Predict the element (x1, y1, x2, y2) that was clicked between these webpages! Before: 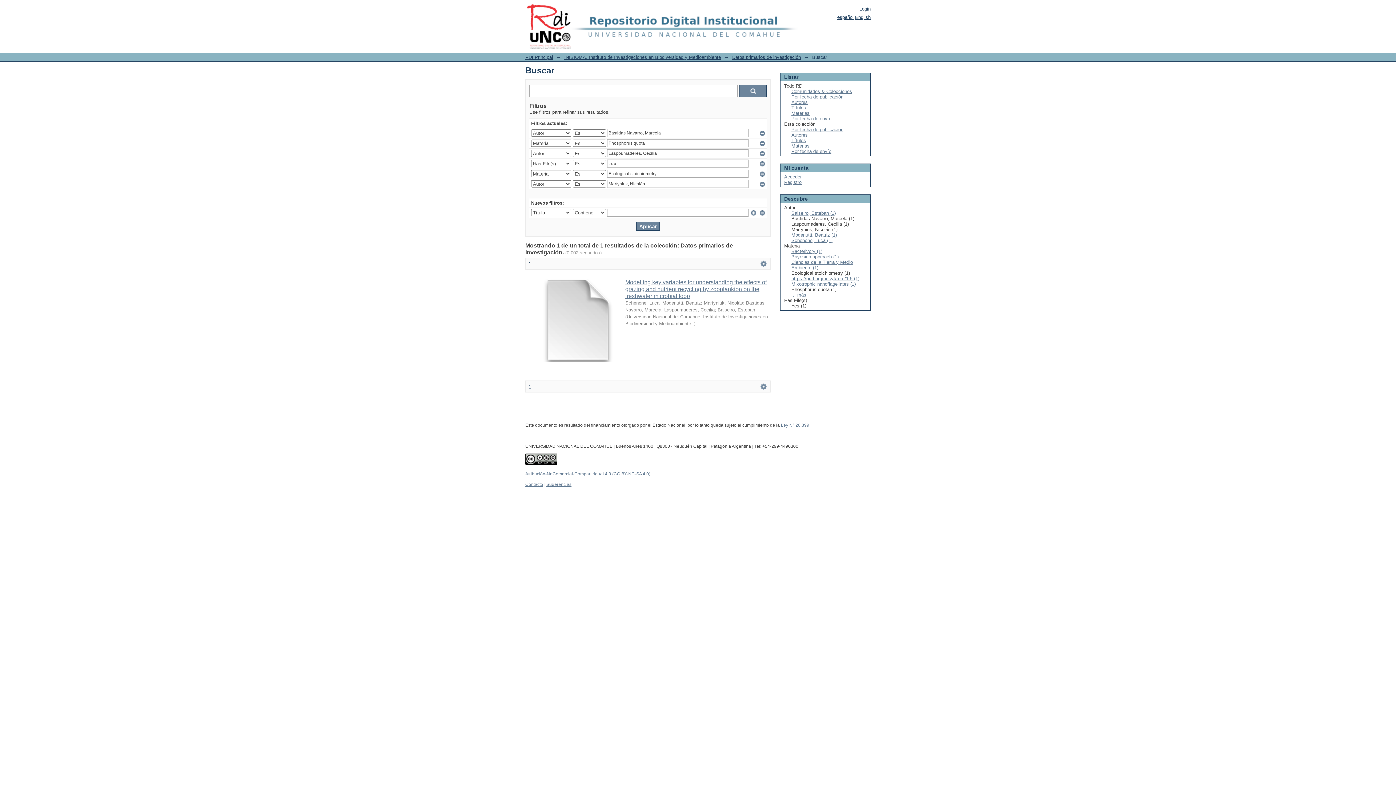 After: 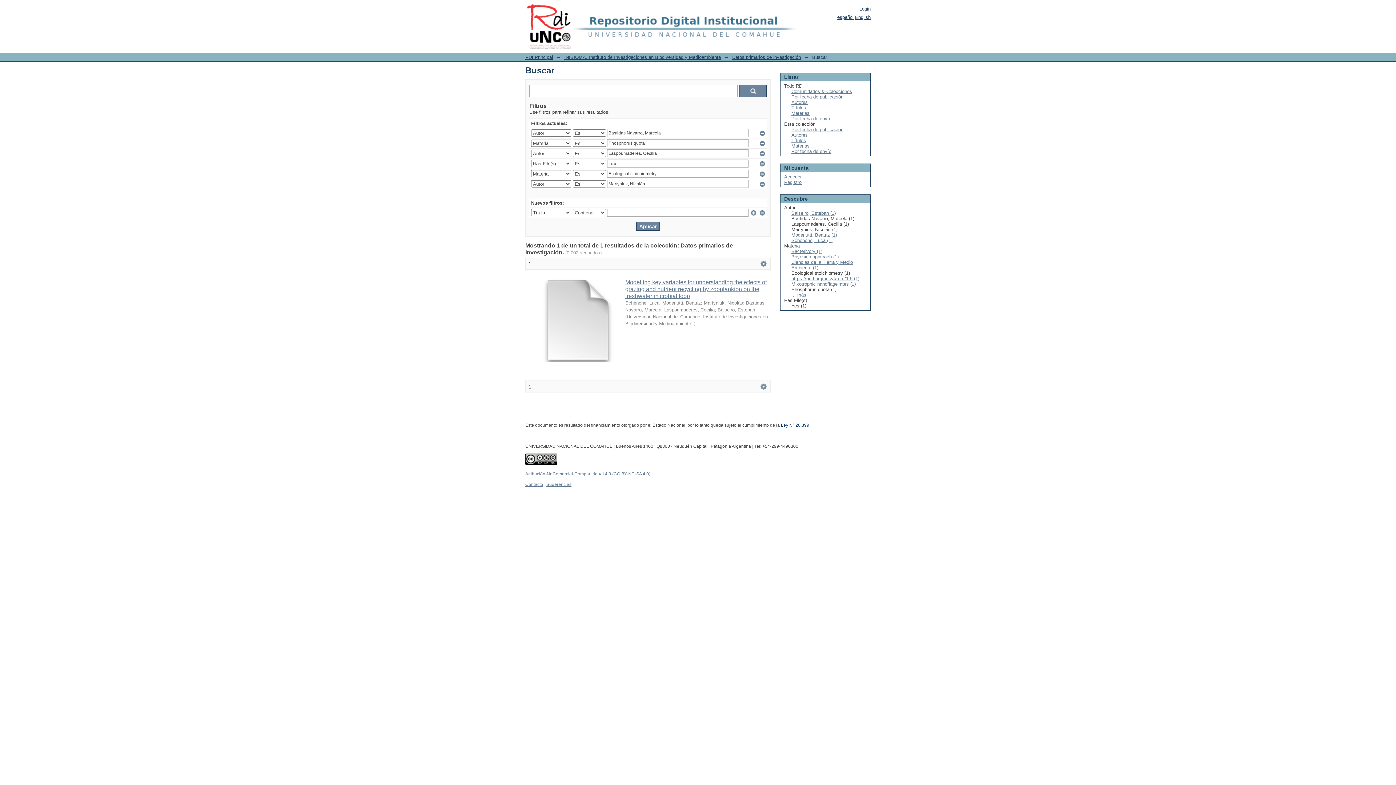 Action: label: Ley N° 26.899 bbox: (781, 422, 809, 428)